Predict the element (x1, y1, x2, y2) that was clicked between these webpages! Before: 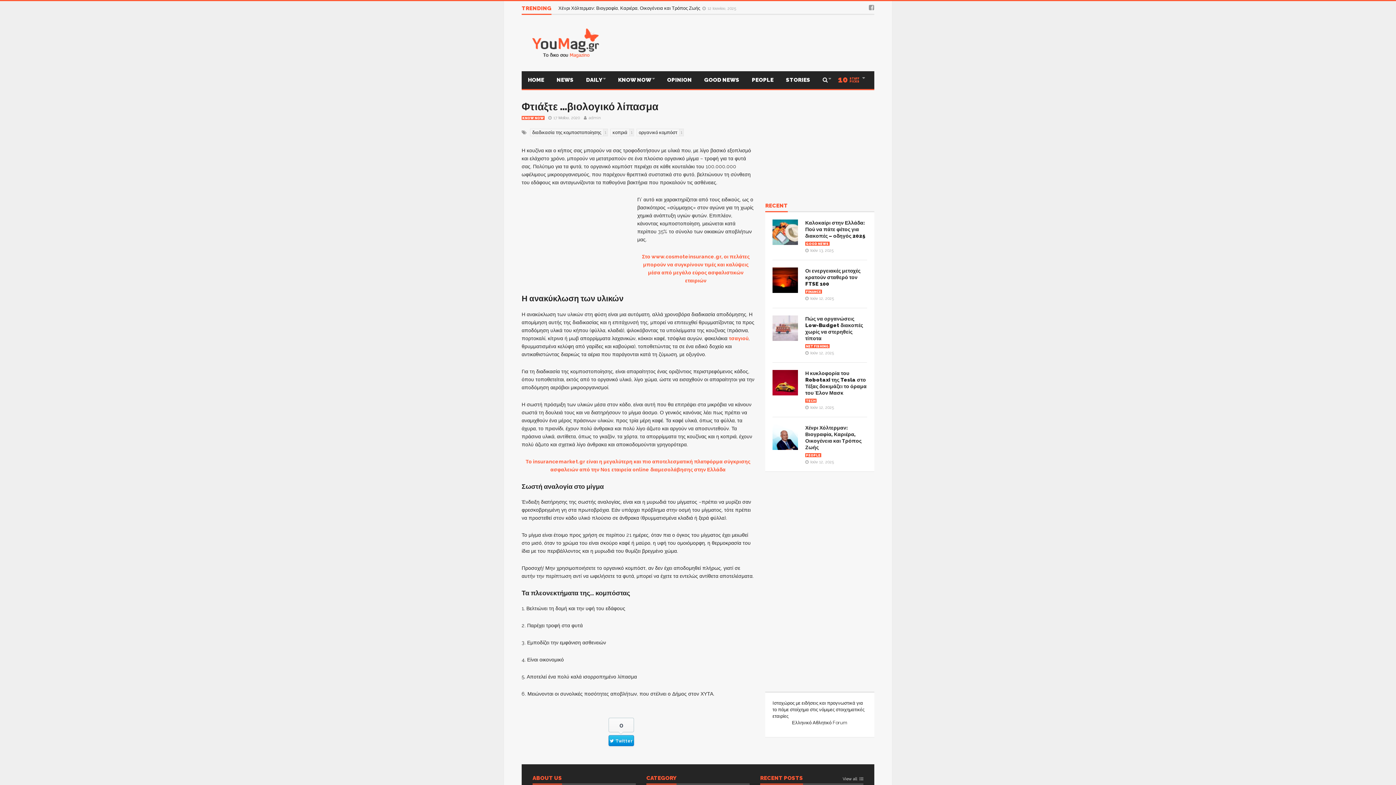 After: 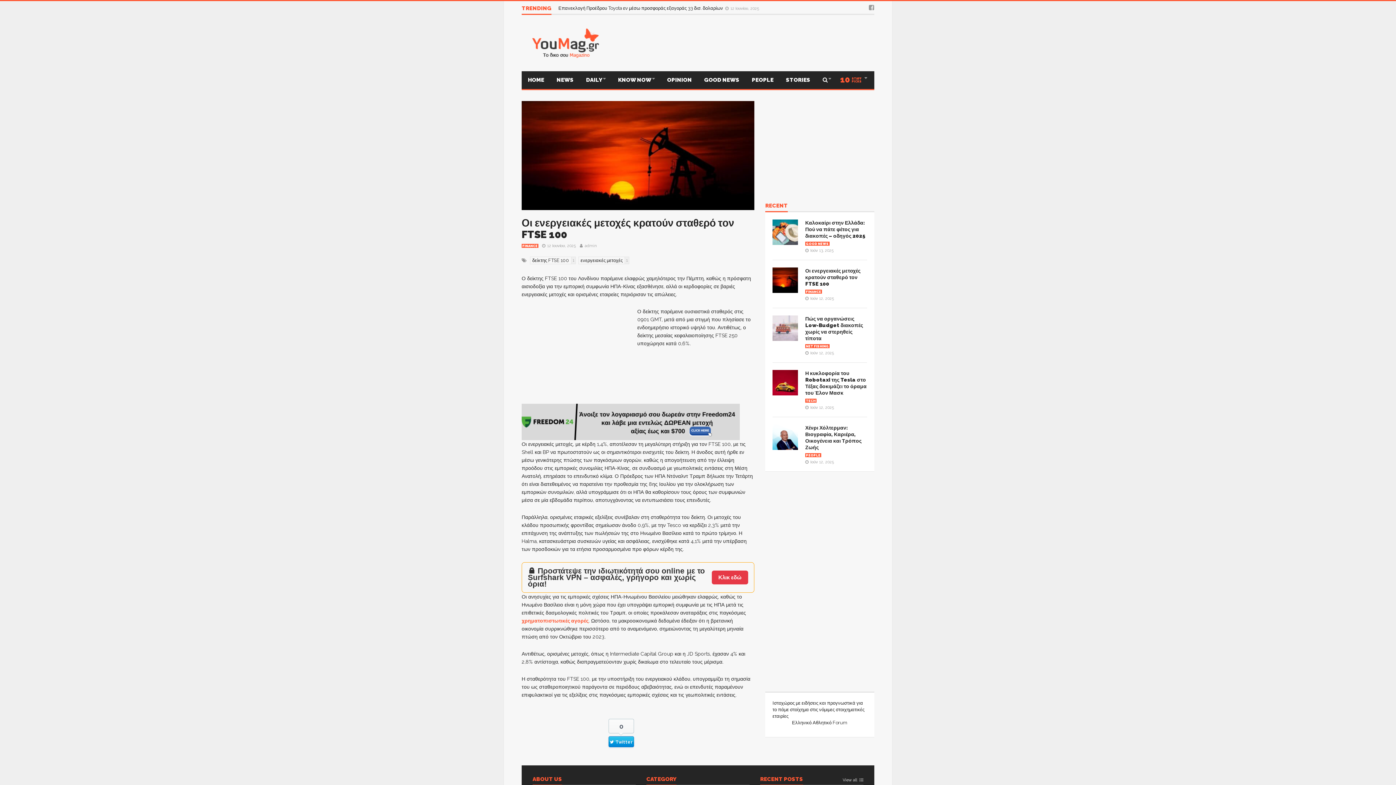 Action: bbox: (772, 277, 798, 282)